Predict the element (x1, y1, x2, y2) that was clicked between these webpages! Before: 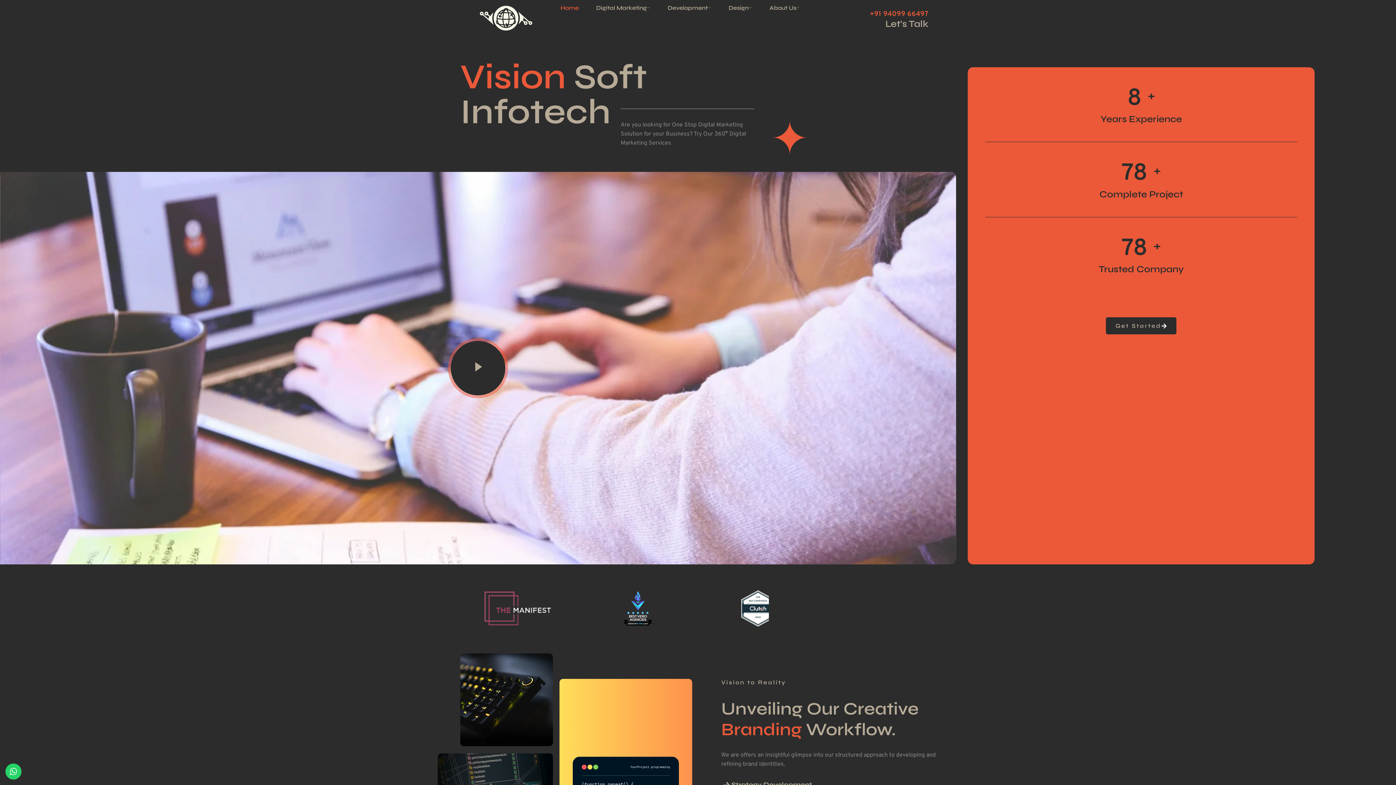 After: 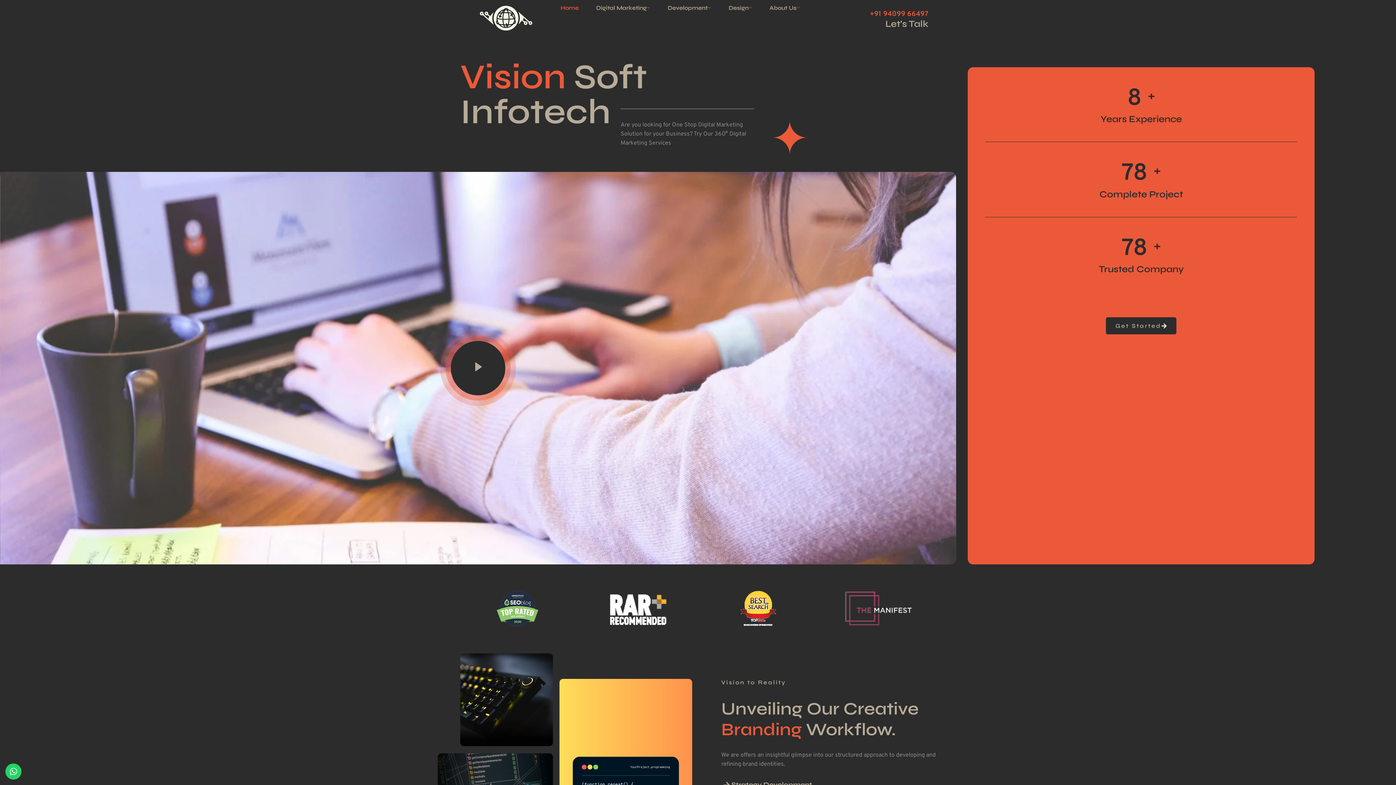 Action: bbox: (821, 588, 936, 632)